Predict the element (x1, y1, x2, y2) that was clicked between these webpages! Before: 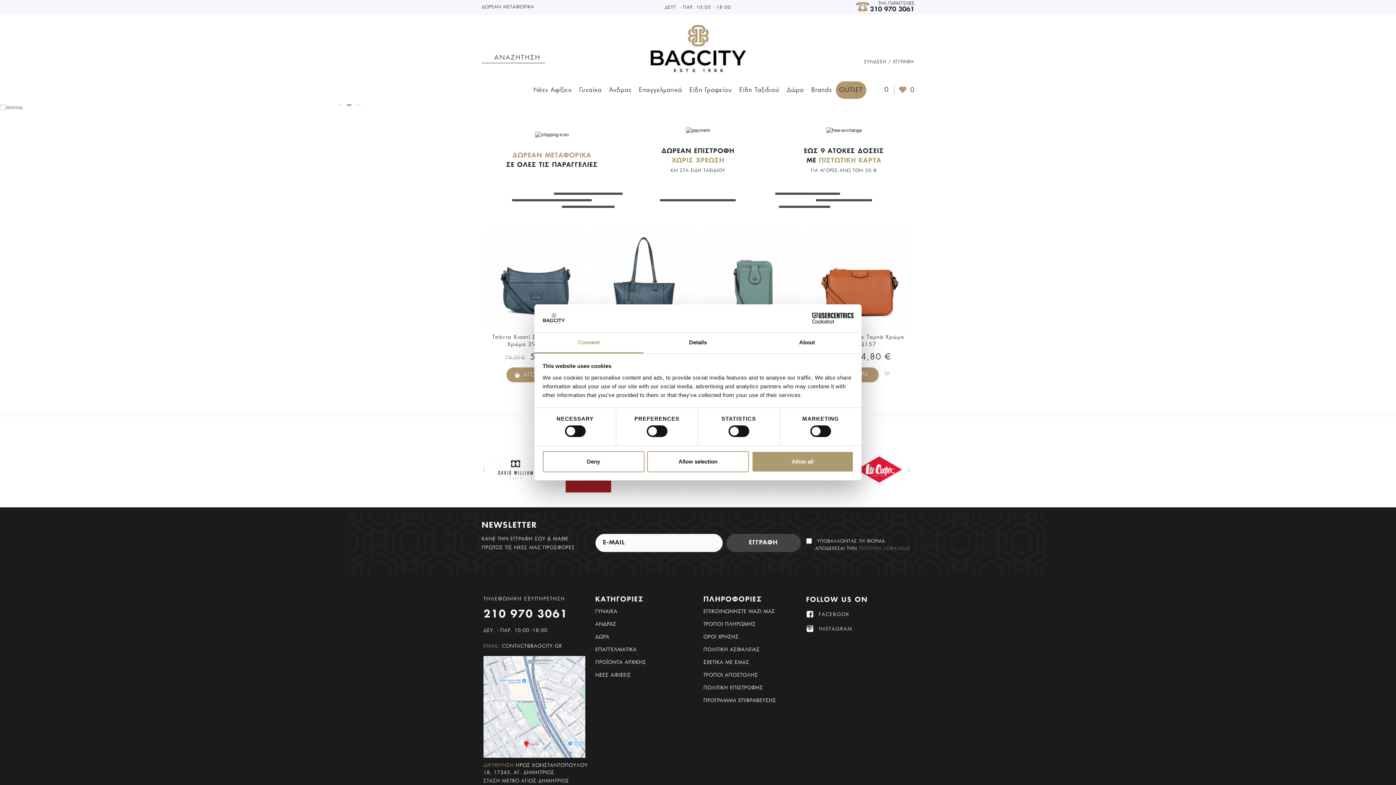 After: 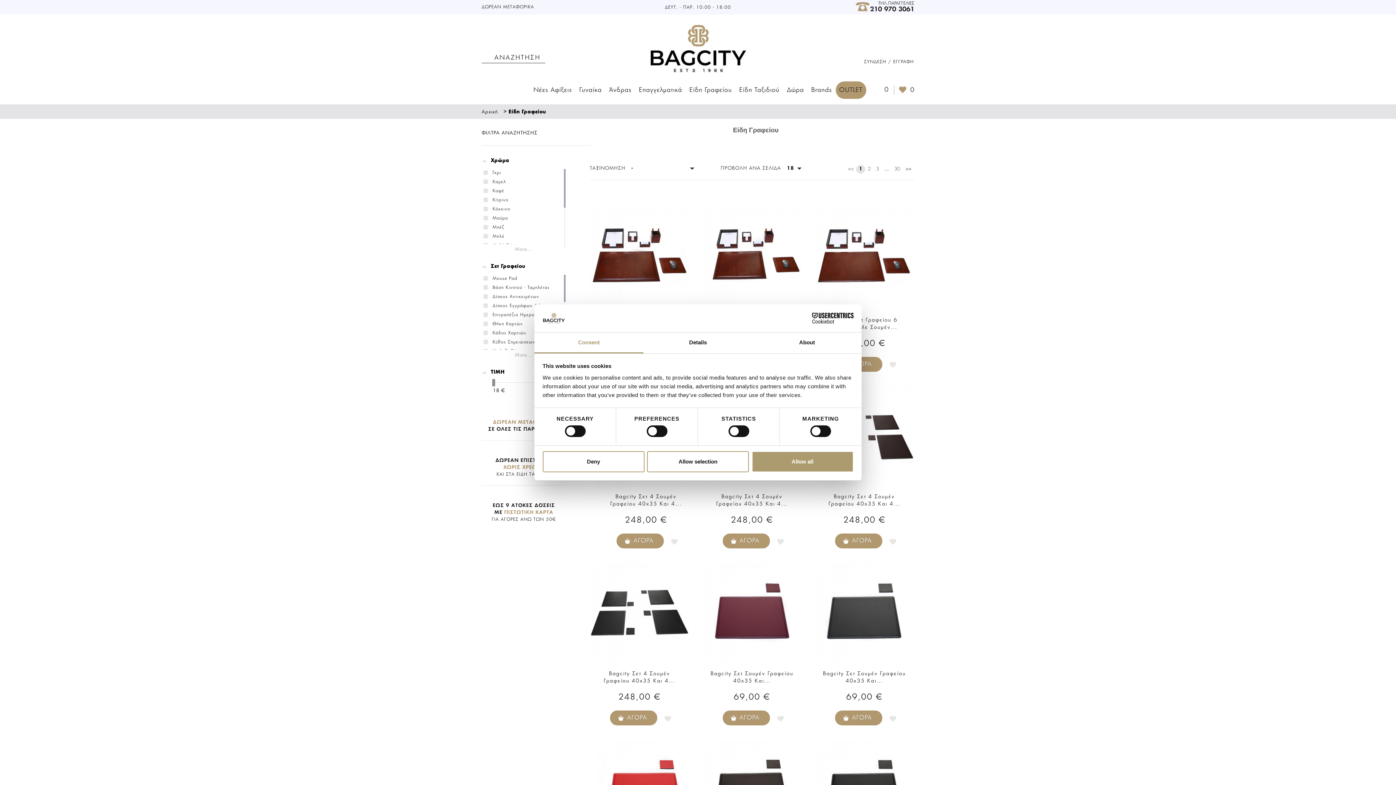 Action: bbox: (686, 81, 735, 98) label: Είδη Γραφείου